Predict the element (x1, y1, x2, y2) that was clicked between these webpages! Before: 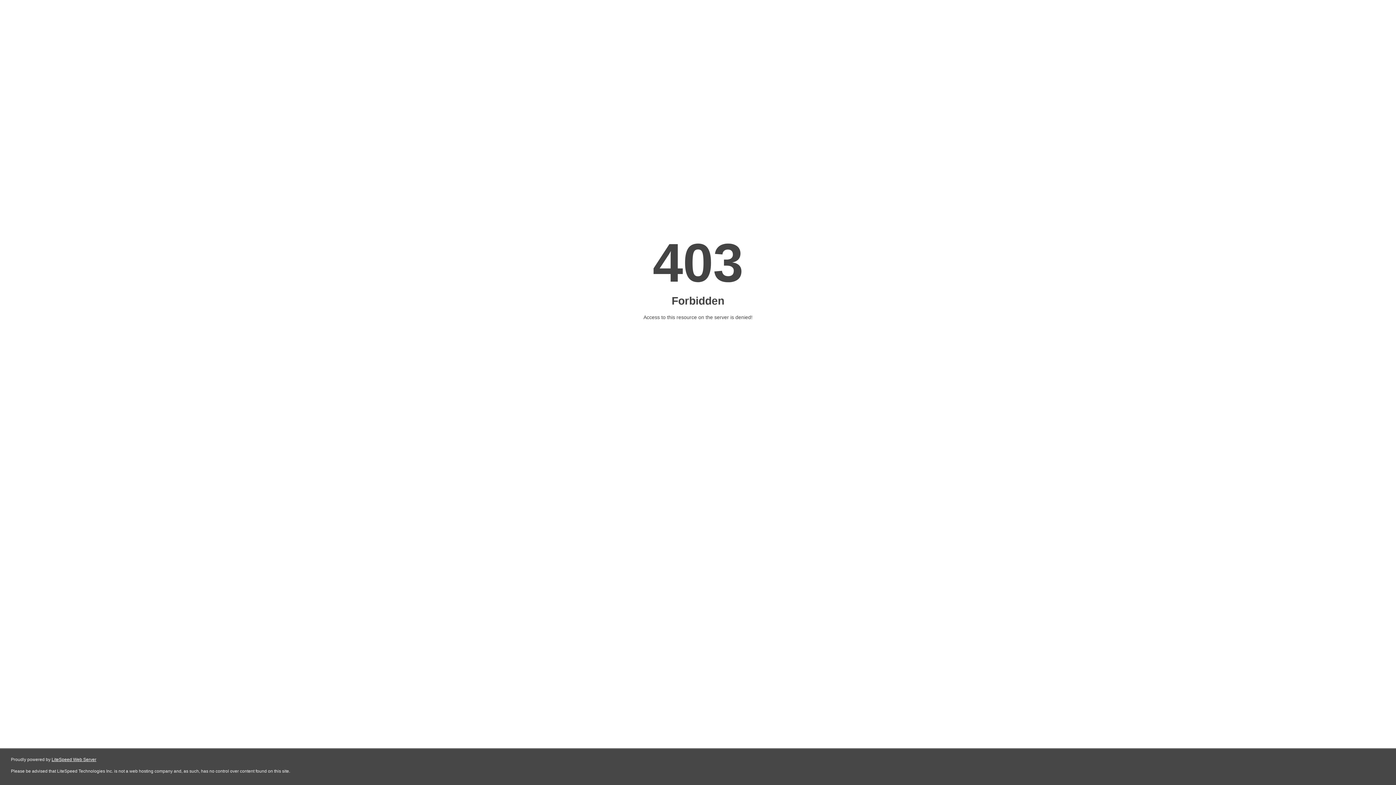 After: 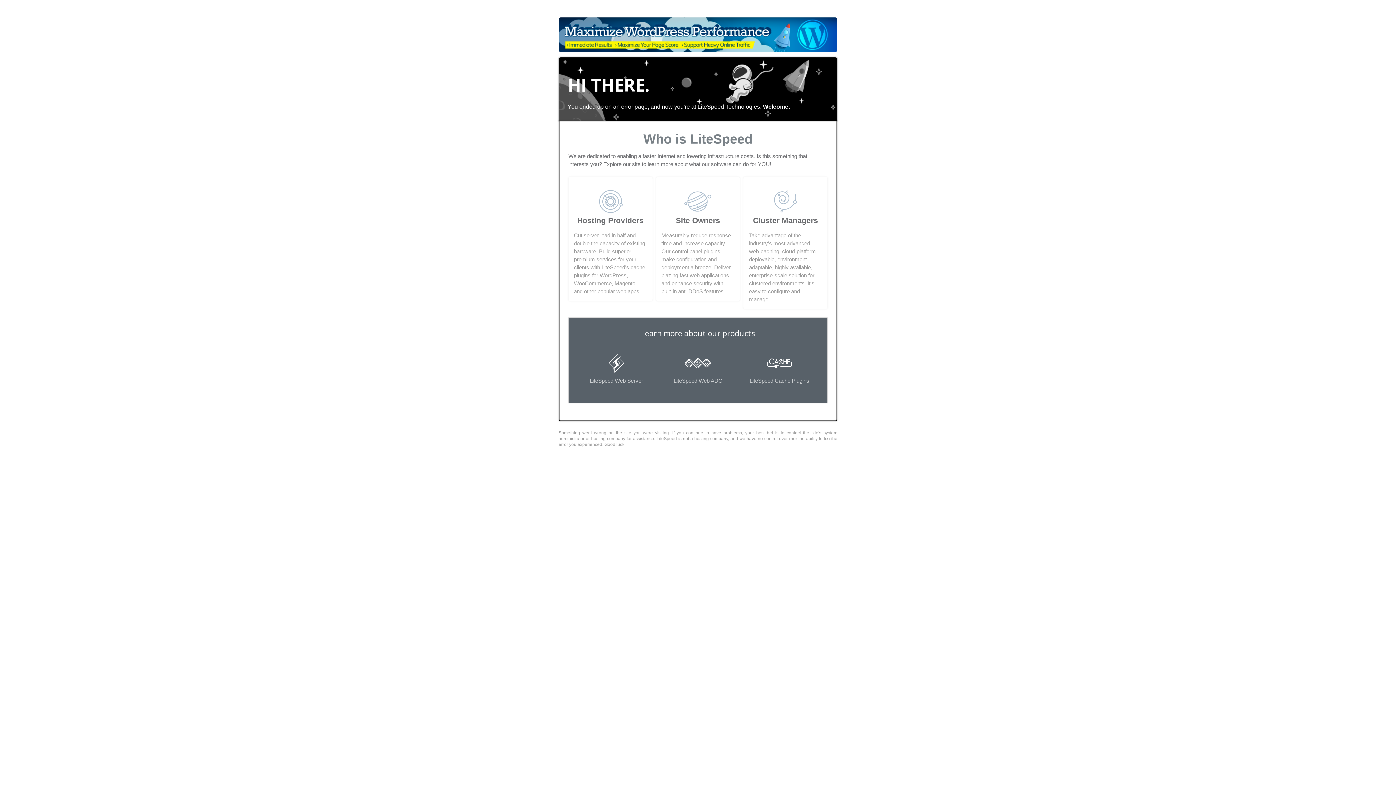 Action: label: LiteSpeed Web Server bbox: (51, 757, 96, 762)